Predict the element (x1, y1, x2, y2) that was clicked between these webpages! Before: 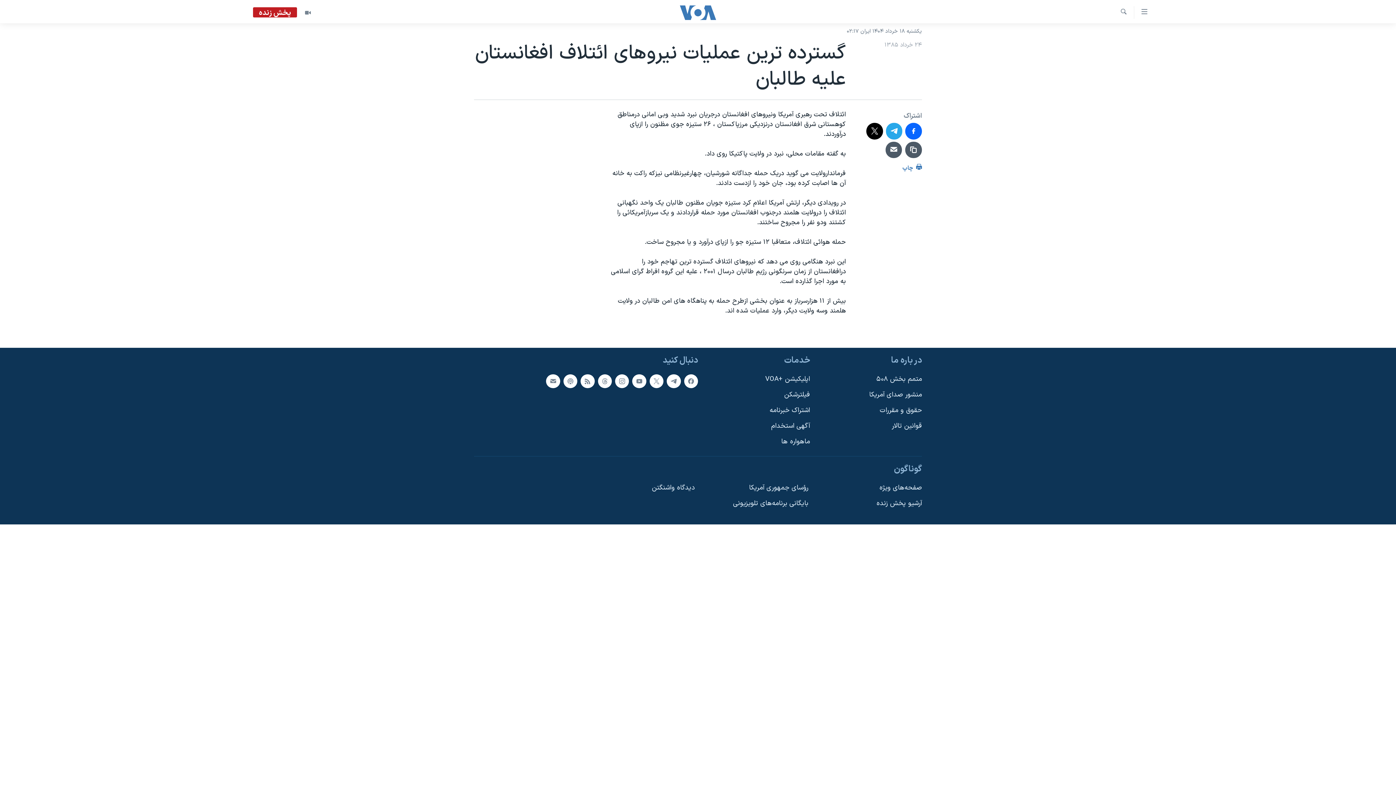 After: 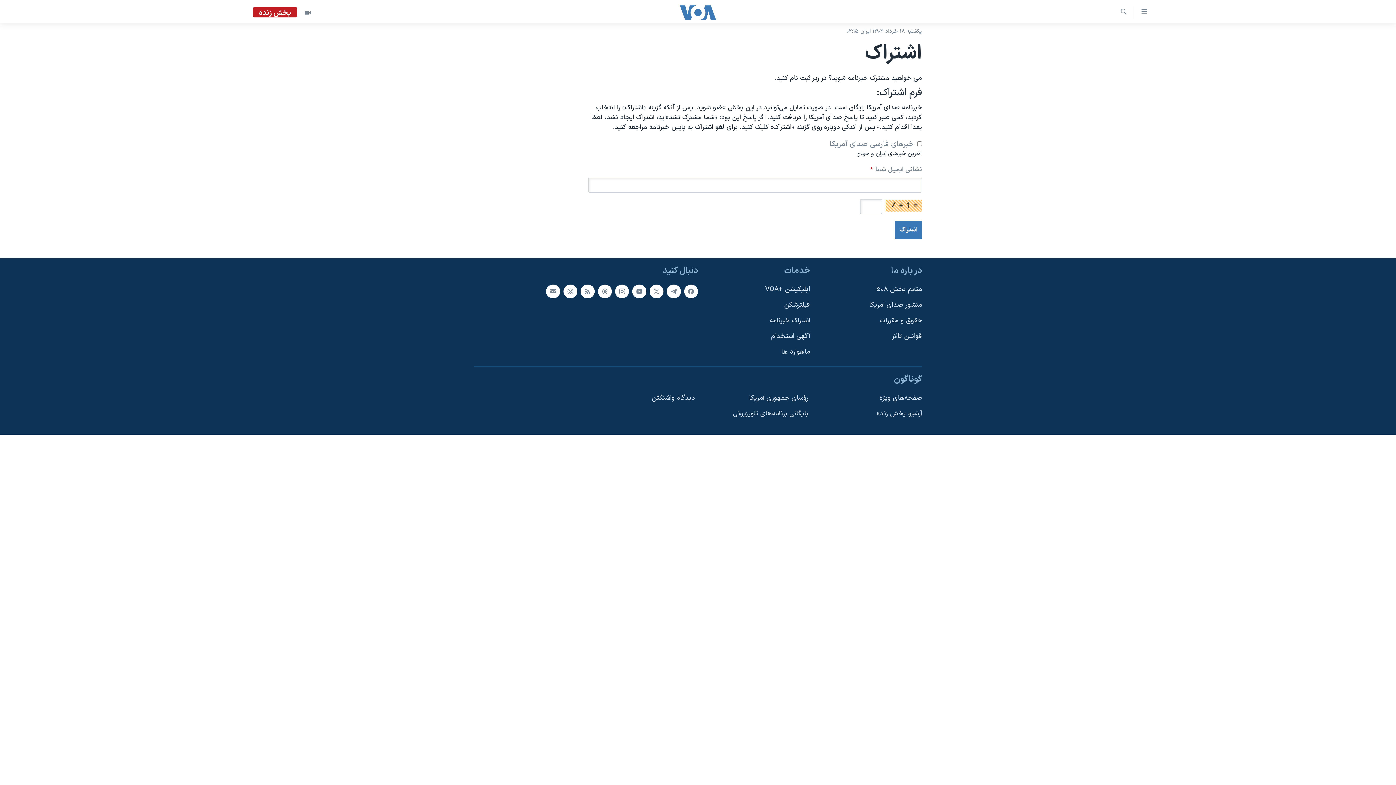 Action: bbox: (702, 405, 810, 415) label: اشتراک خبرنامه